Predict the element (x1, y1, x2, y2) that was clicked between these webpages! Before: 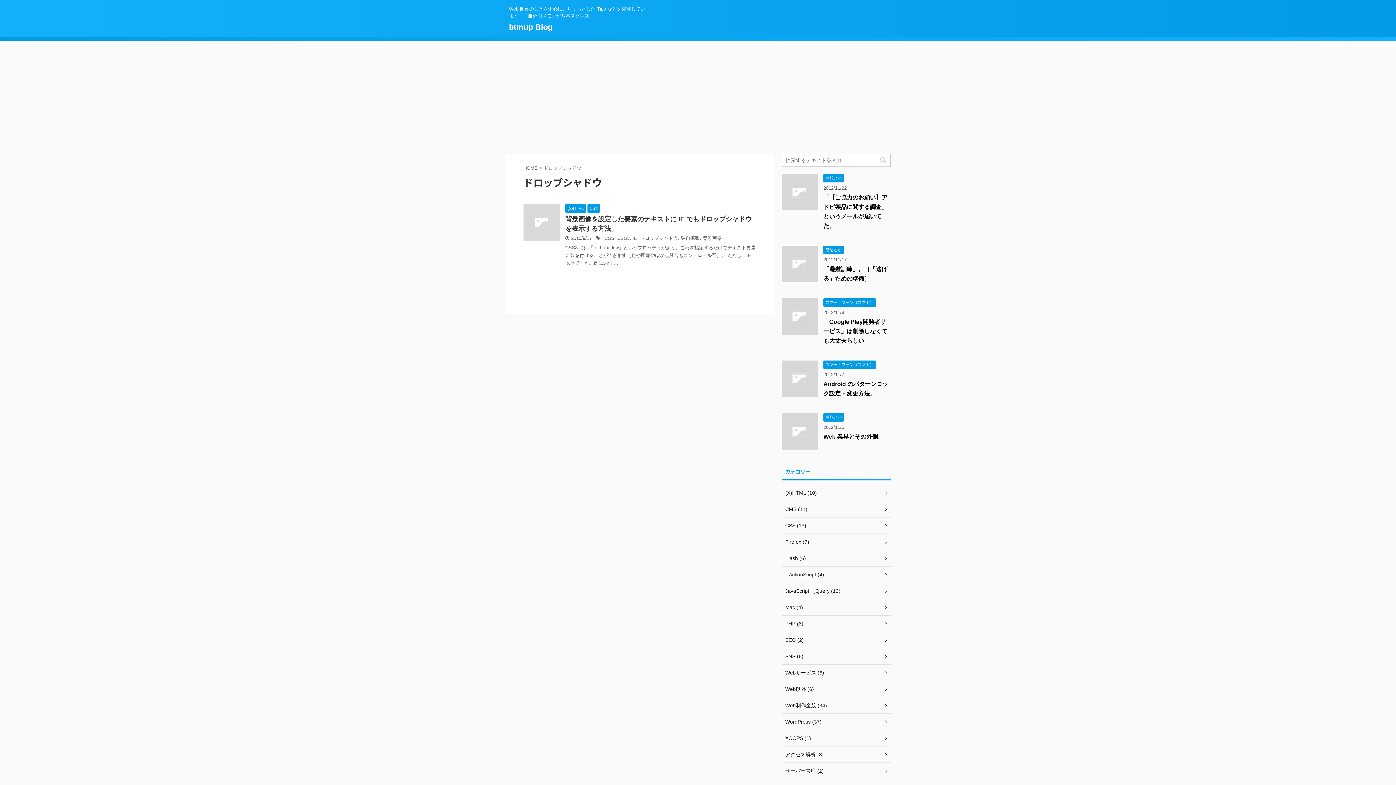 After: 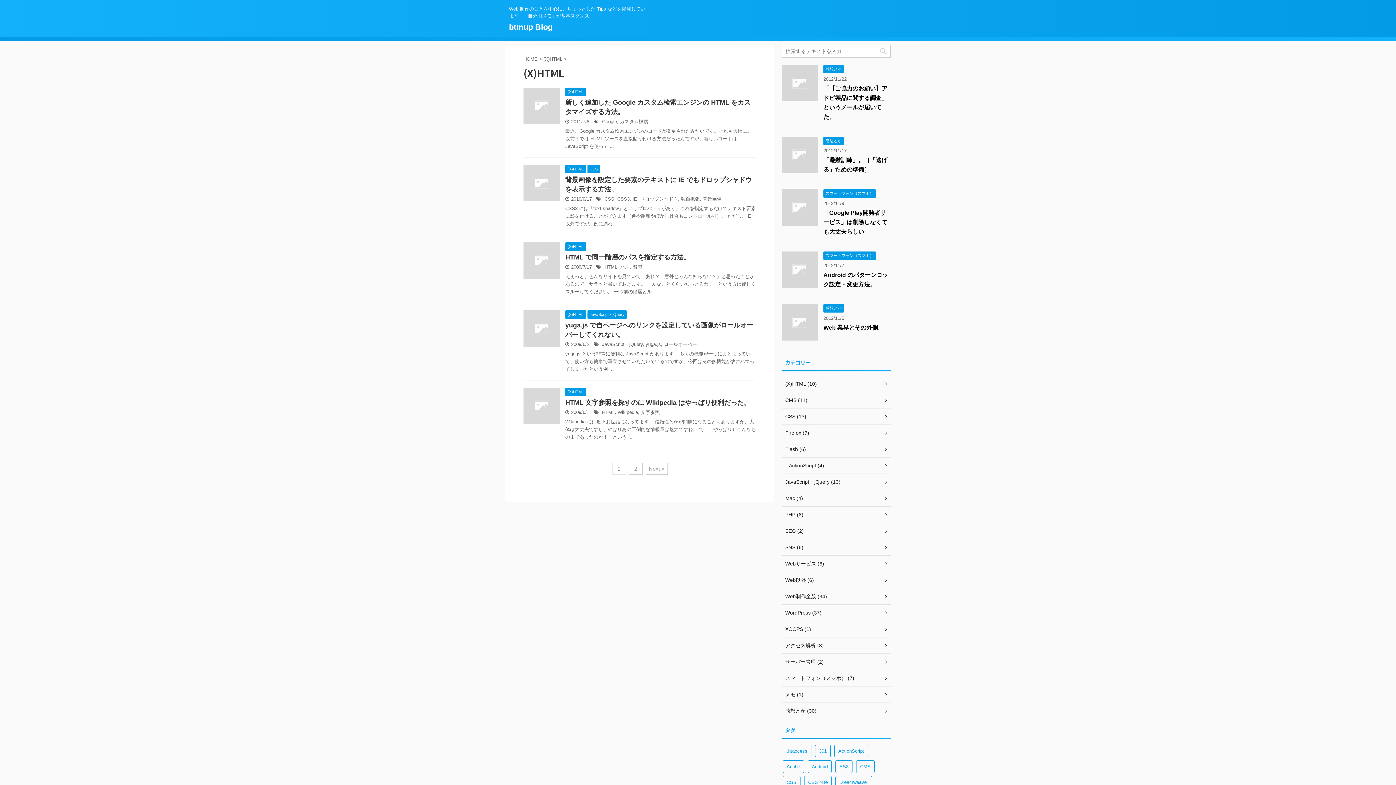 Action: label: (X)HTML (10) bbox: (781, 485, 890, 501)